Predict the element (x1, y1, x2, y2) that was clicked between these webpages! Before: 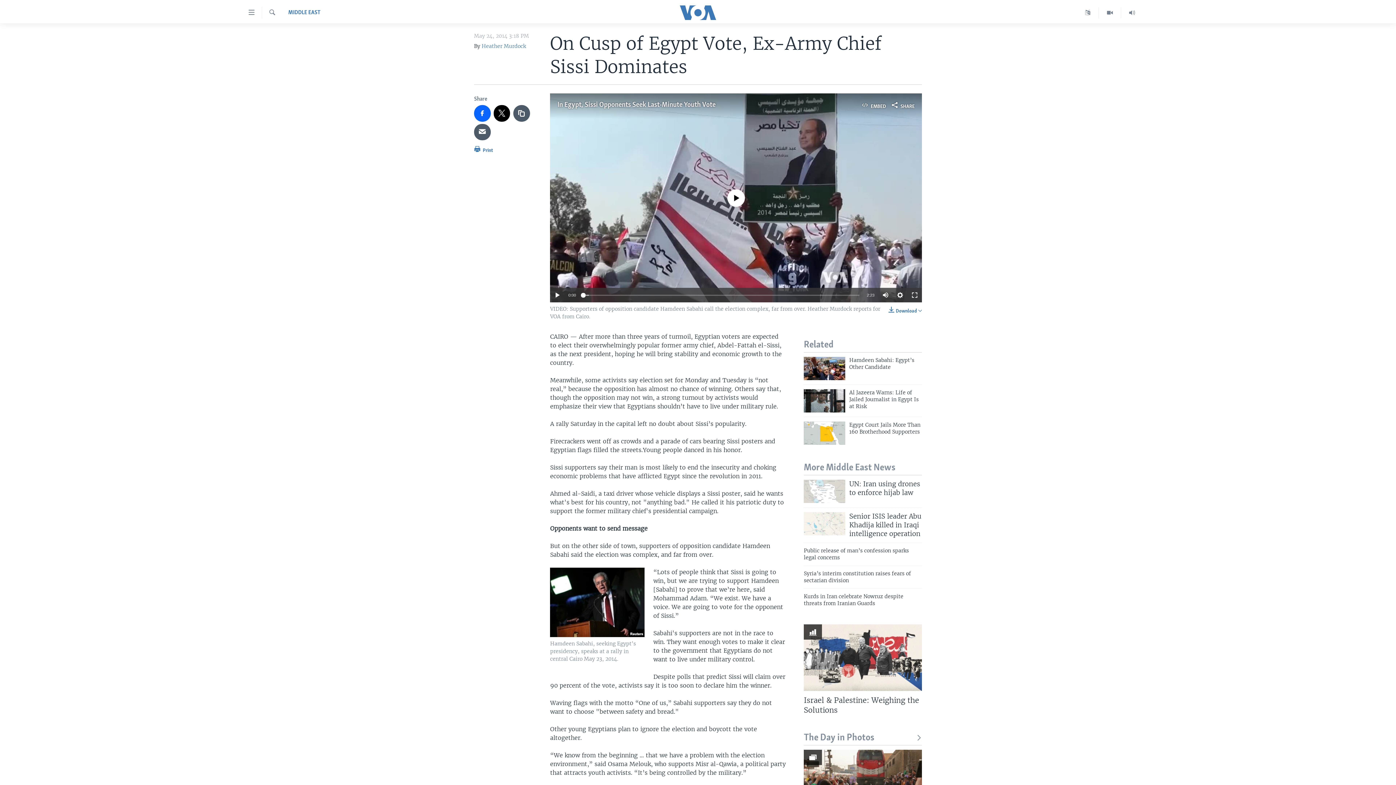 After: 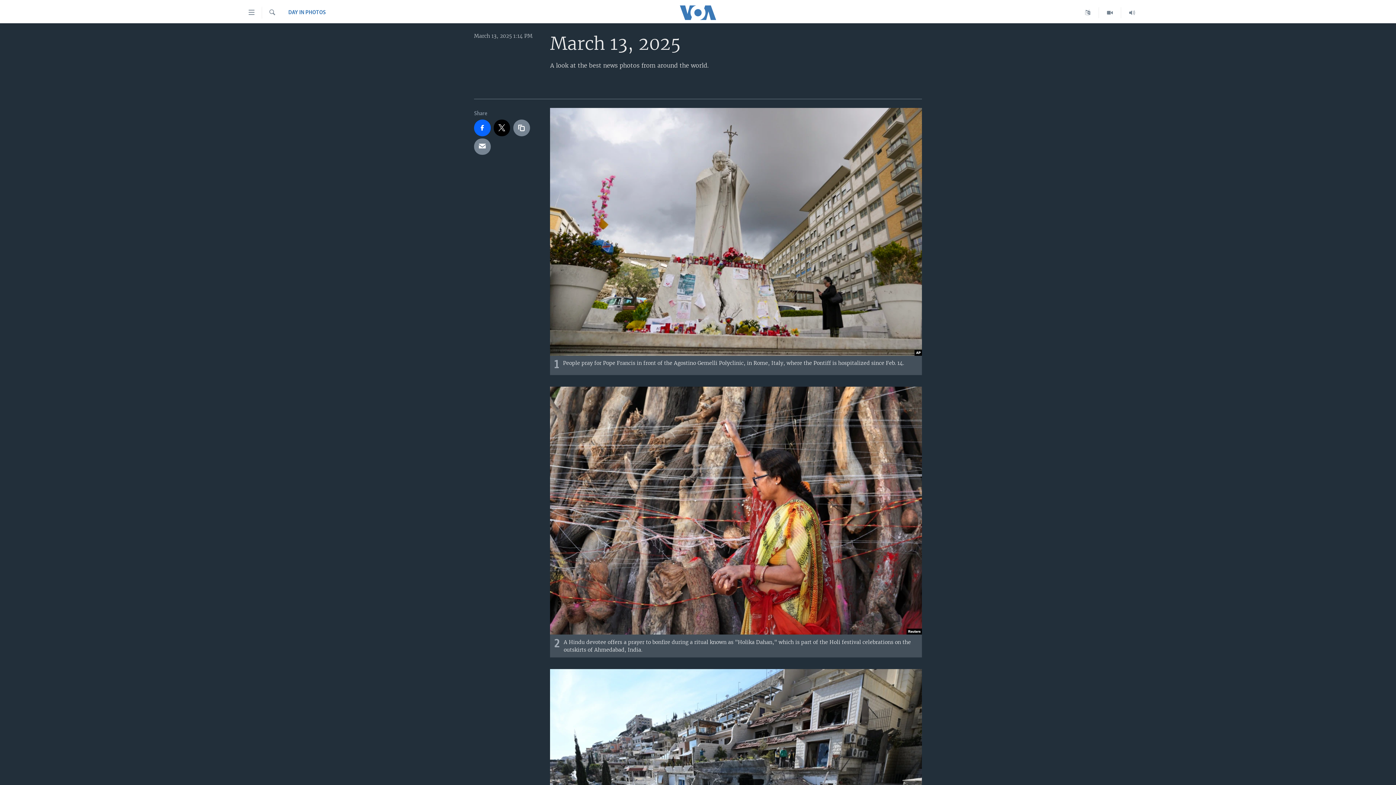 Action: bbox: (804, 750, 922, 816)